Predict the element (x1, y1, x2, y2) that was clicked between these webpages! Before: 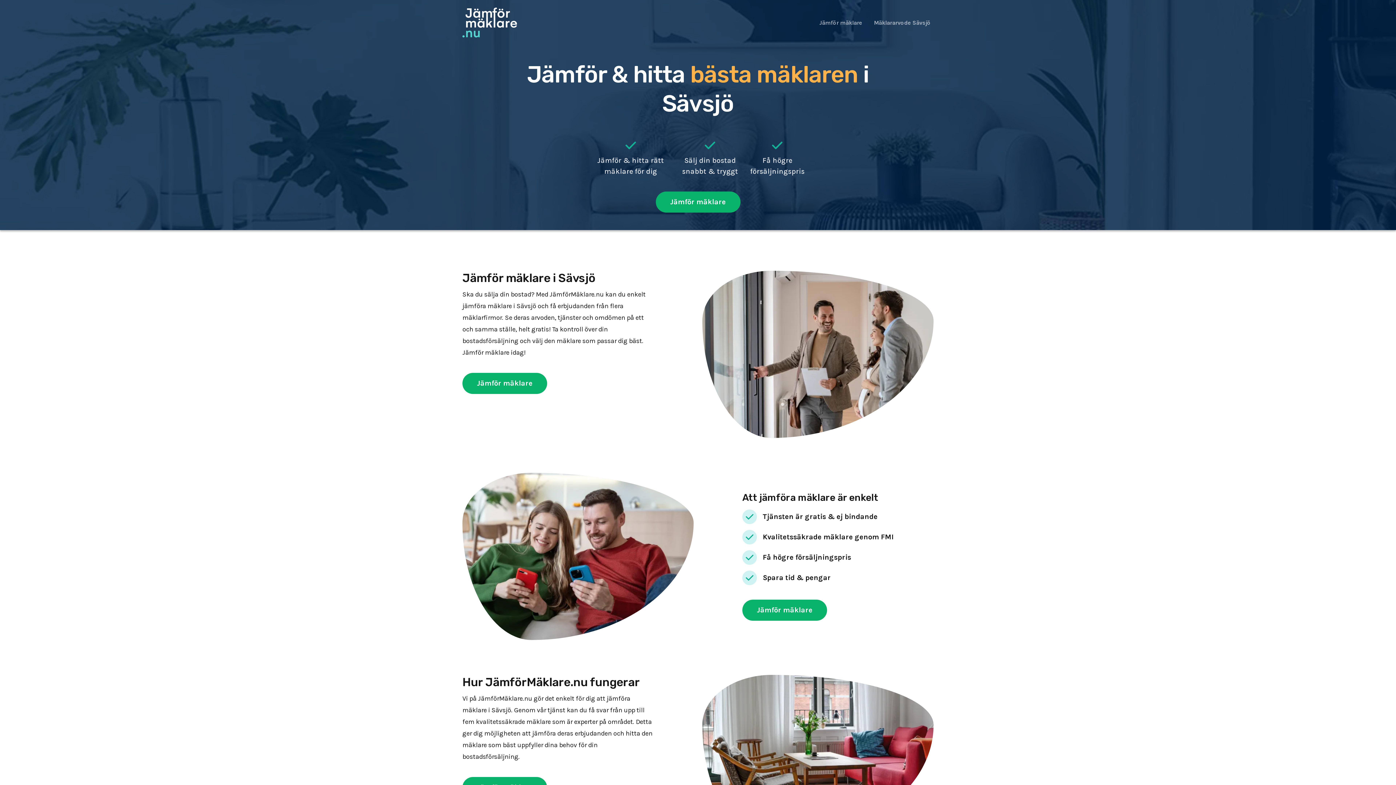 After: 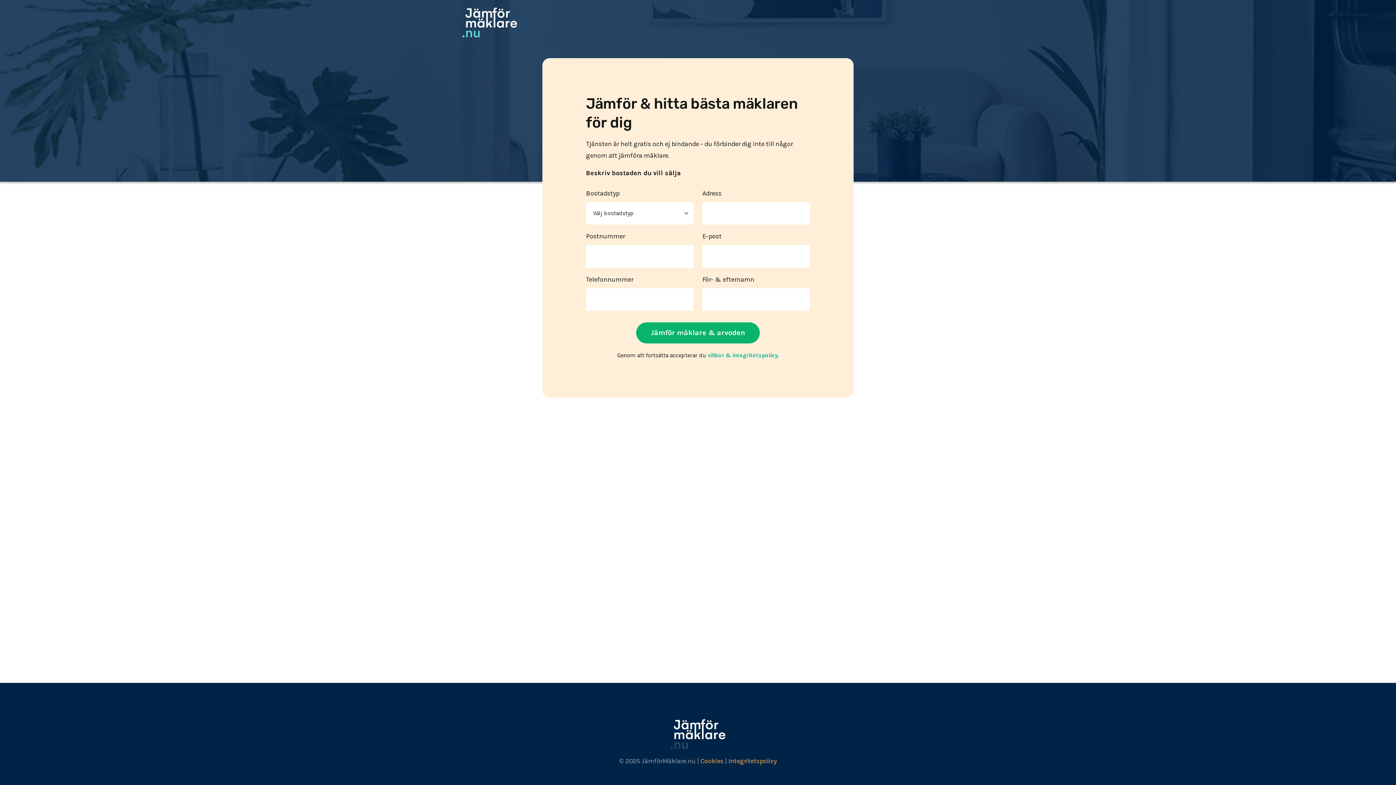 Action: label: Jämför mäklare bbox: (742, 600, 827, 621)